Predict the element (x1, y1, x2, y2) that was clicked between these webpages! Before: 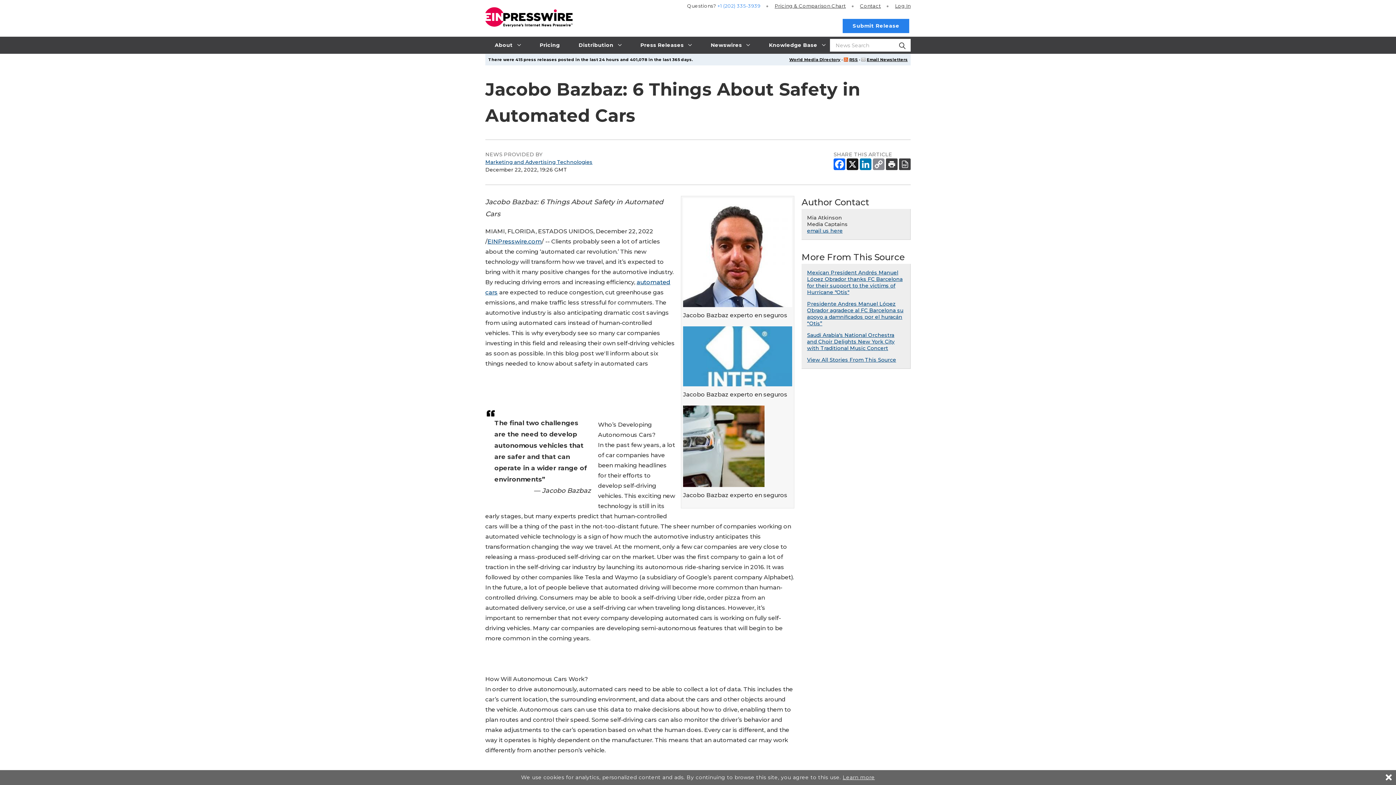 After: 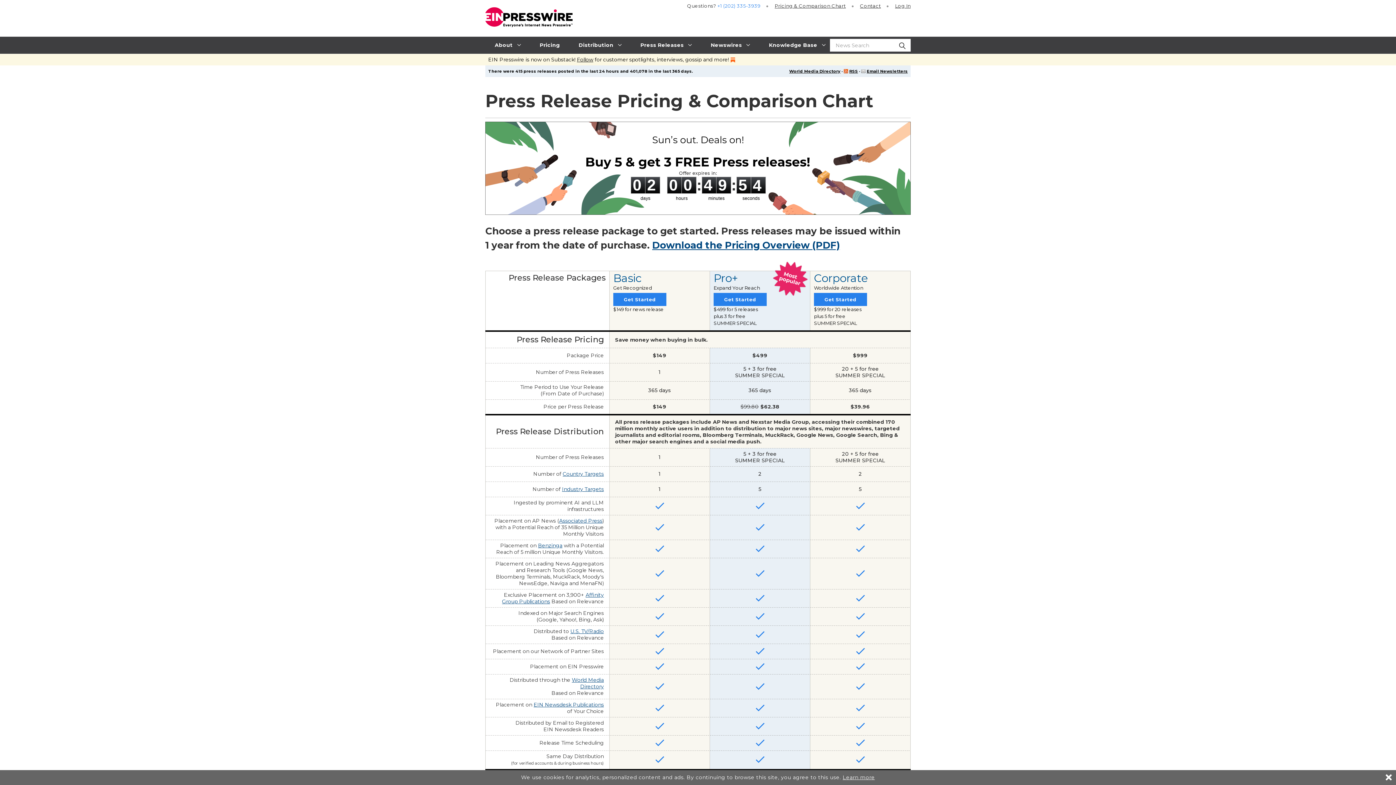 Action: bbox: (774, 3, 846, 8) label: Pricing & Comparison Chart